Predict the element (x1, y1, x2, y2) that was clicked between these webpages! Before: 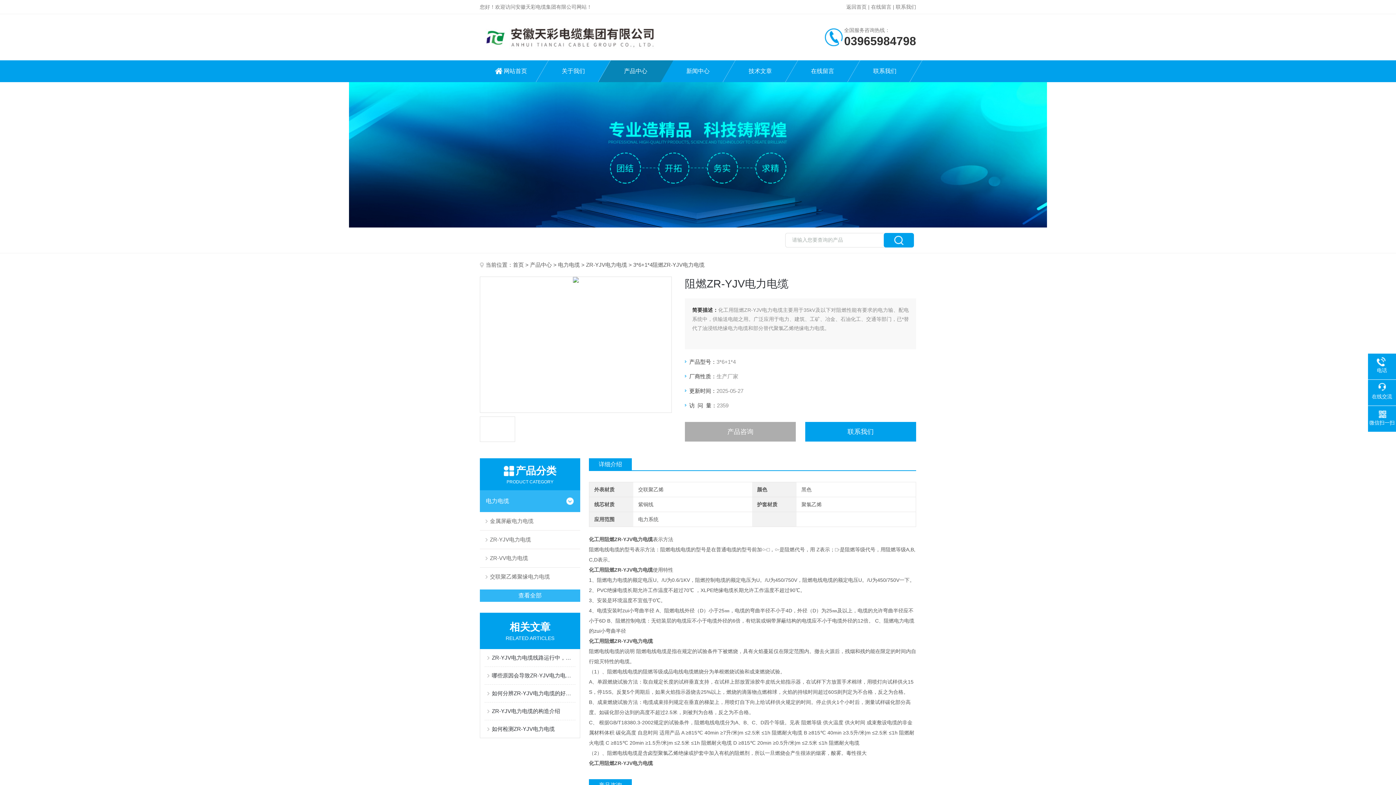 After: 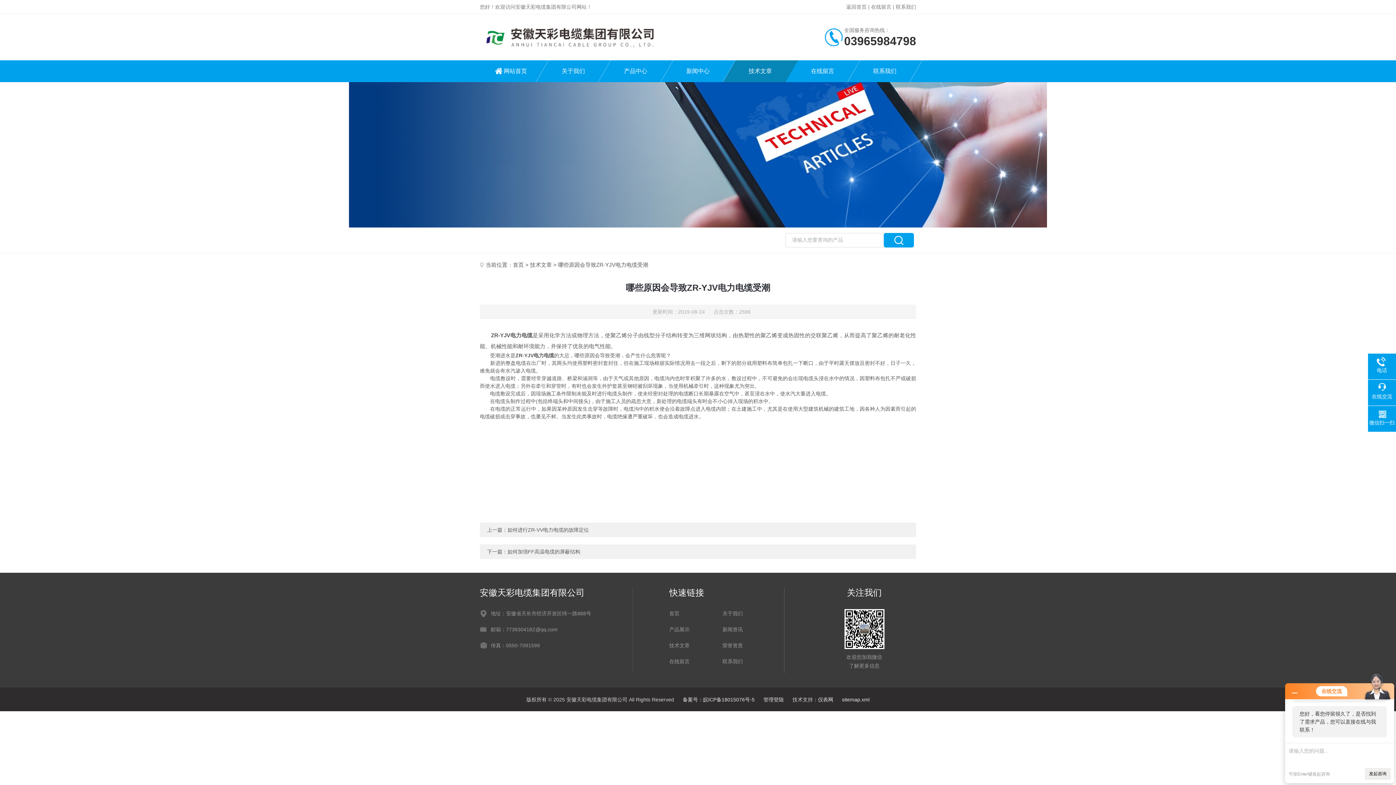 Action: bbox: (492, 667, 575, 684) label: 哪些原因会导致ZR-YJV电力电缆受潮